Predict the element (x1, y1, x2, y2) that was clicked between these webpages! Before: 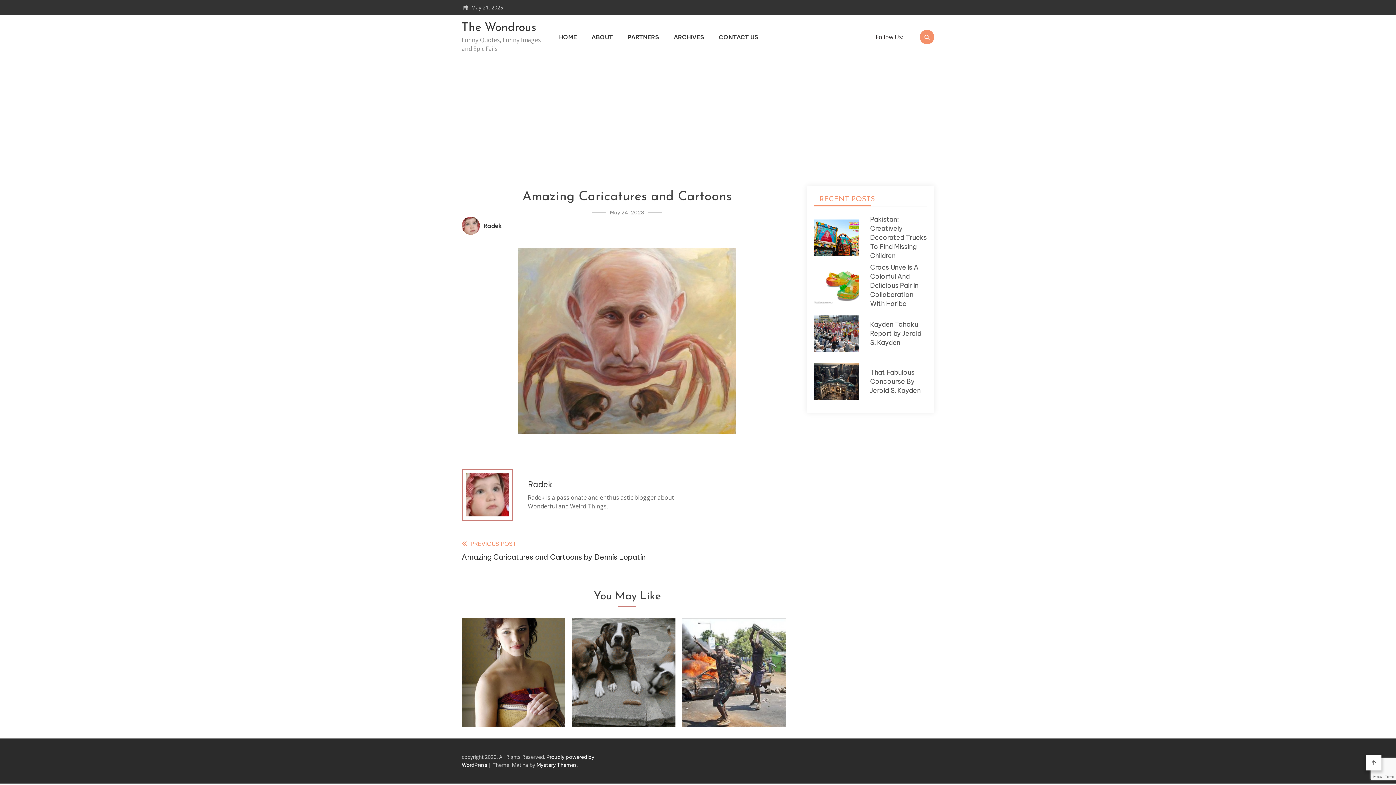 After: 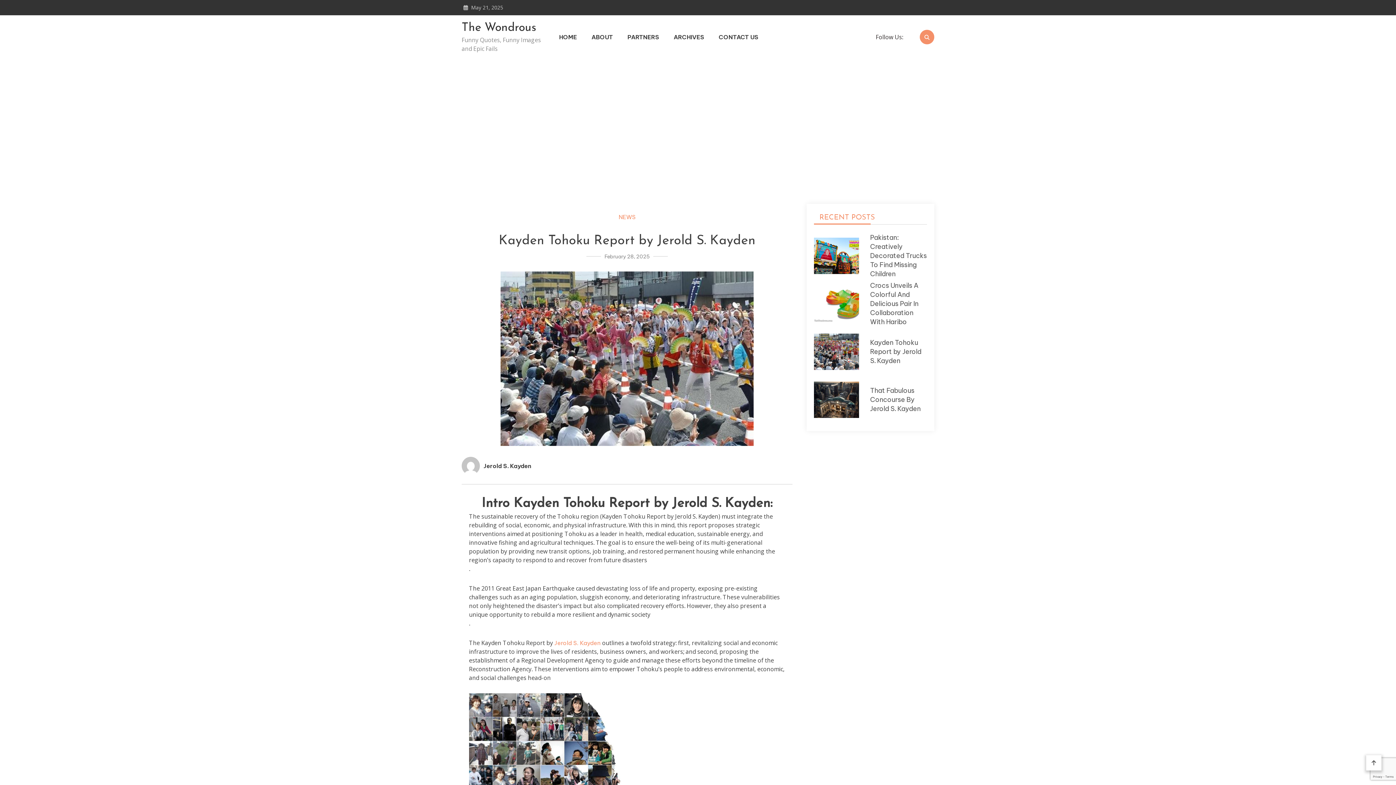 Action: bbox: (870, 320, 921, 346) label: Kayden Tohoku Report by Jerold S. Kayden